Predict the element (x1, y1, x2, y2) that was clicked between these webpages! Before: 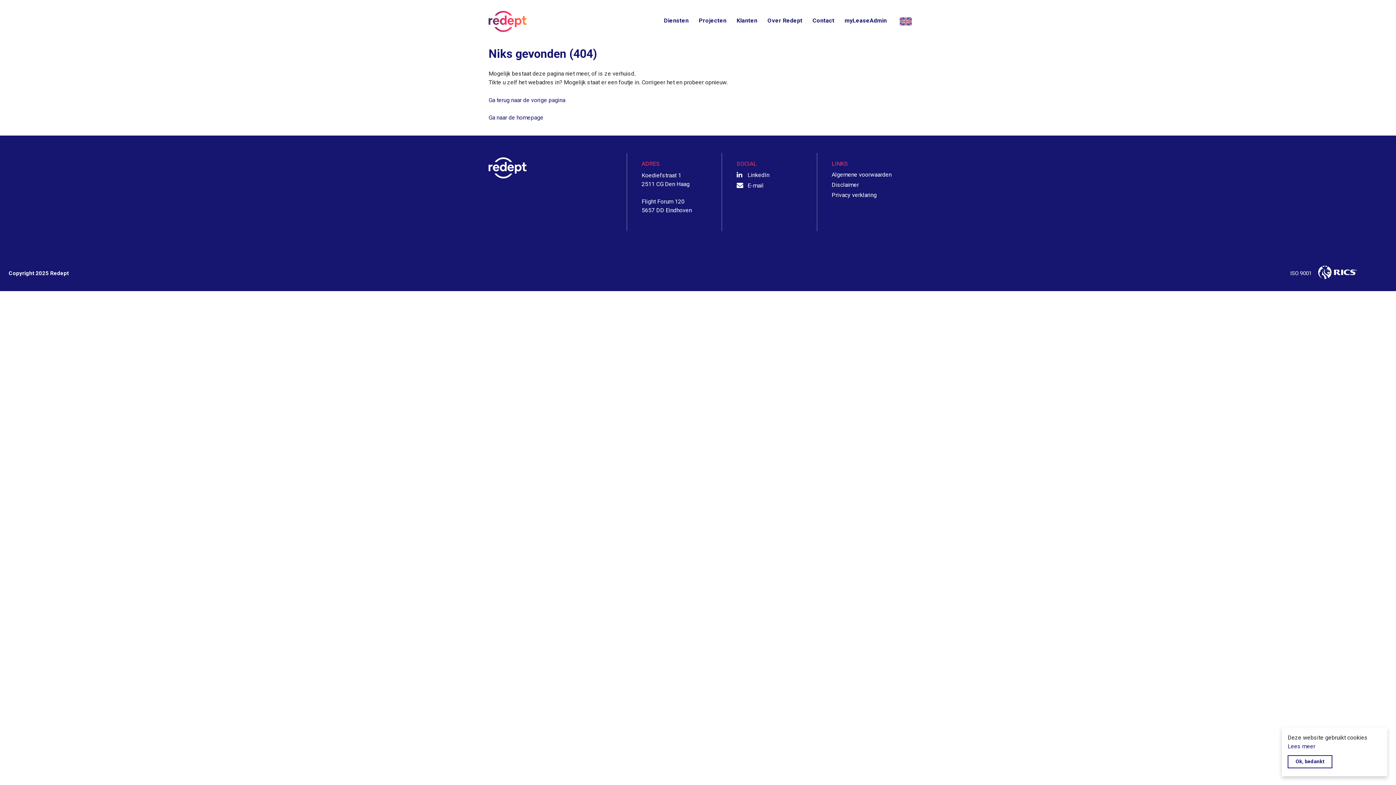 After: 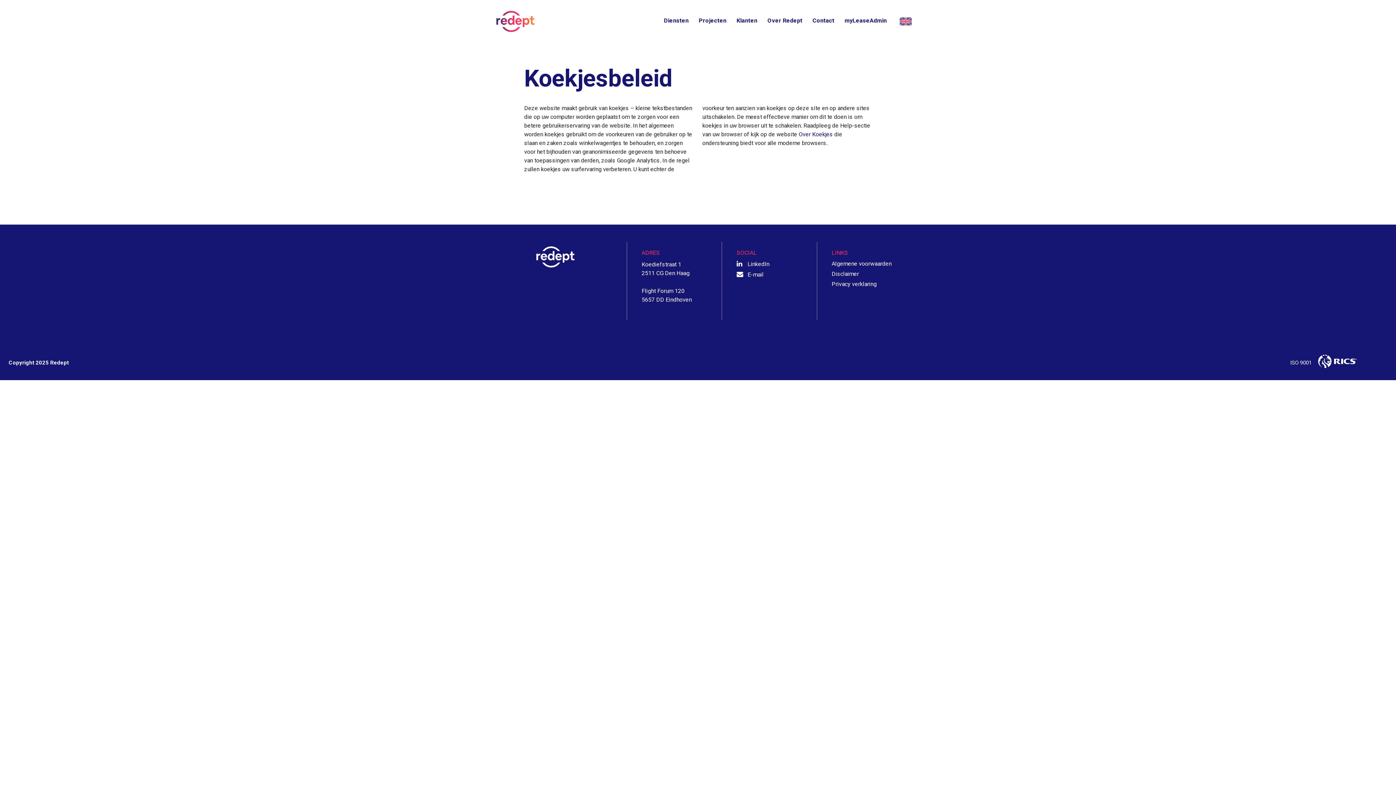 Action: label: Lees meer bbox: (1288, 743, 1315, 750)